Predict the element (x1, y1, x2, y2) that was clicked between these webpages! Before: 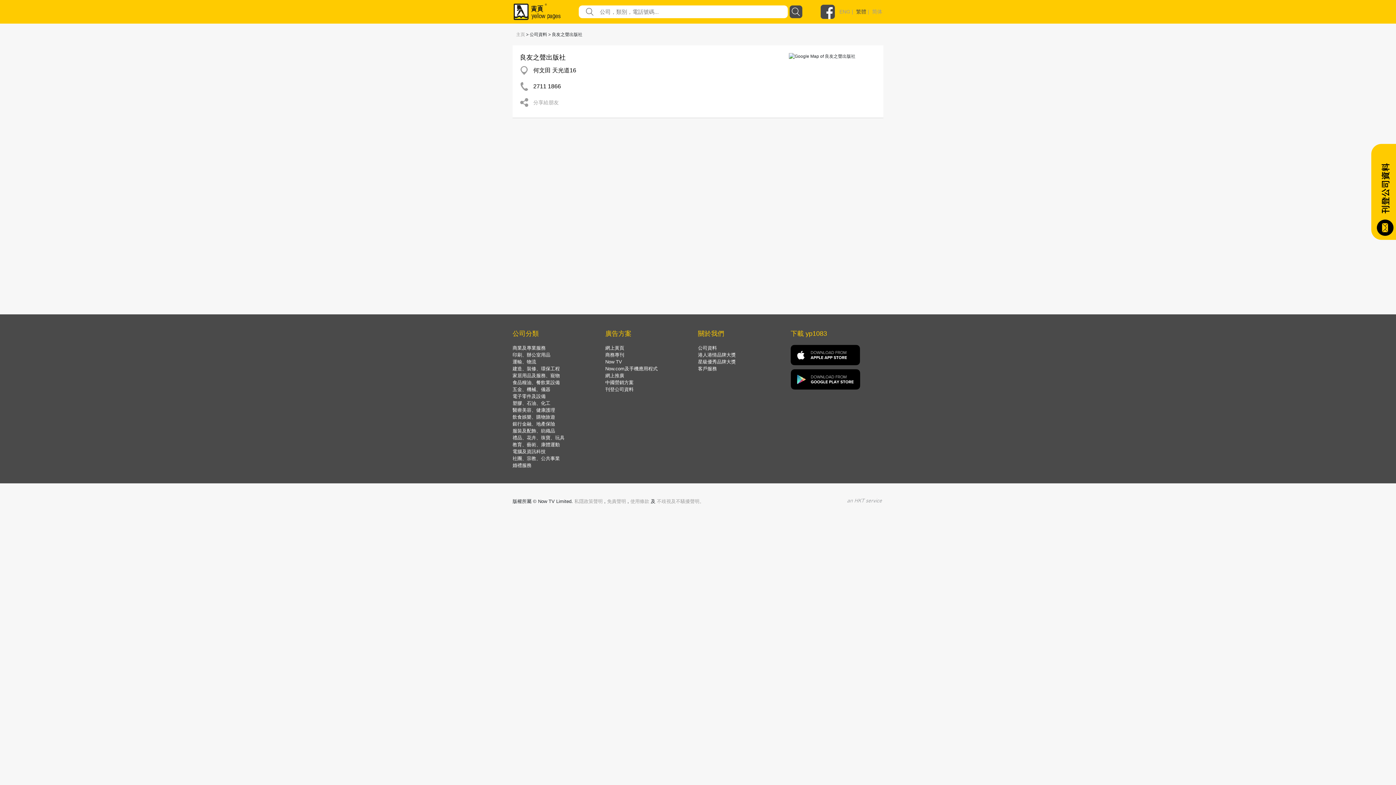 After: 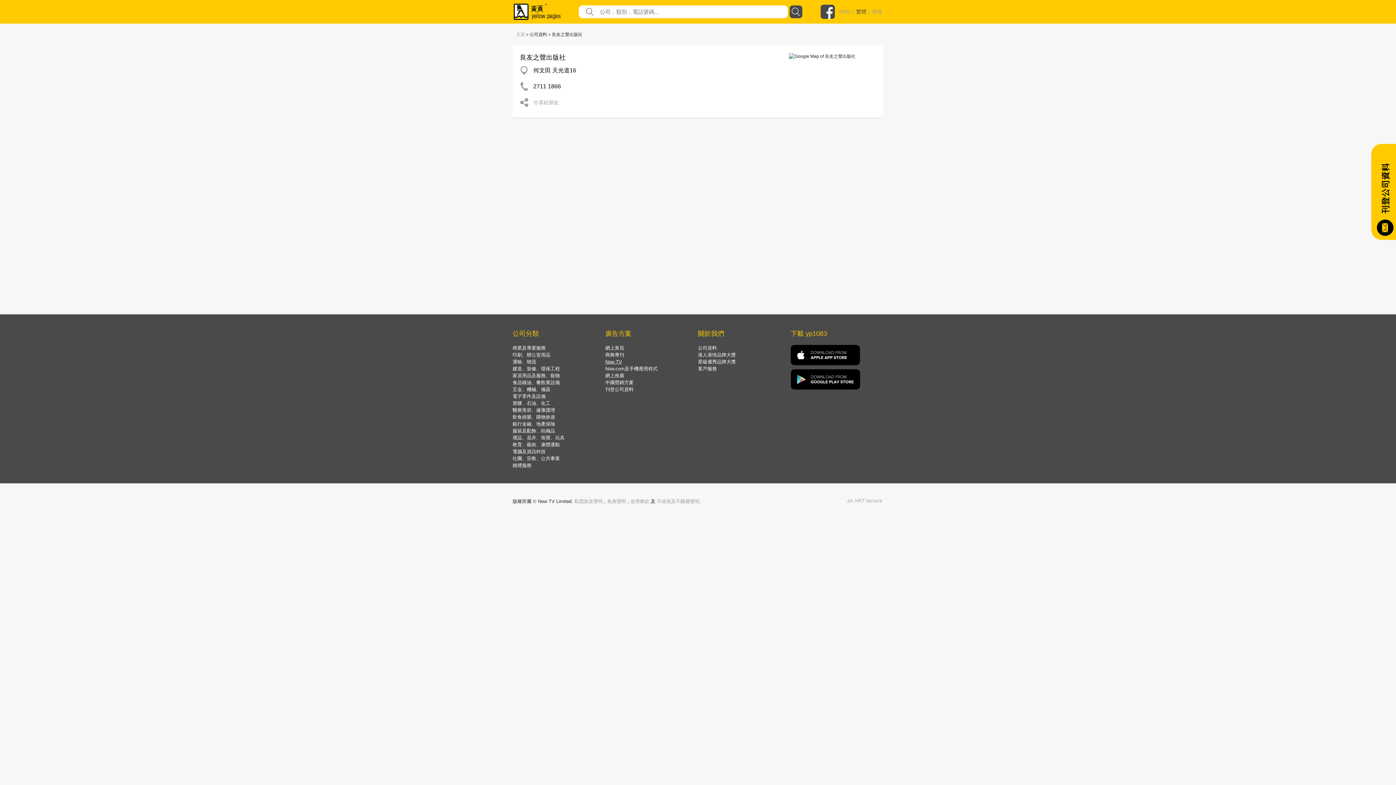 Action: bbox: (605, 359, 622, 364) label: Now TV